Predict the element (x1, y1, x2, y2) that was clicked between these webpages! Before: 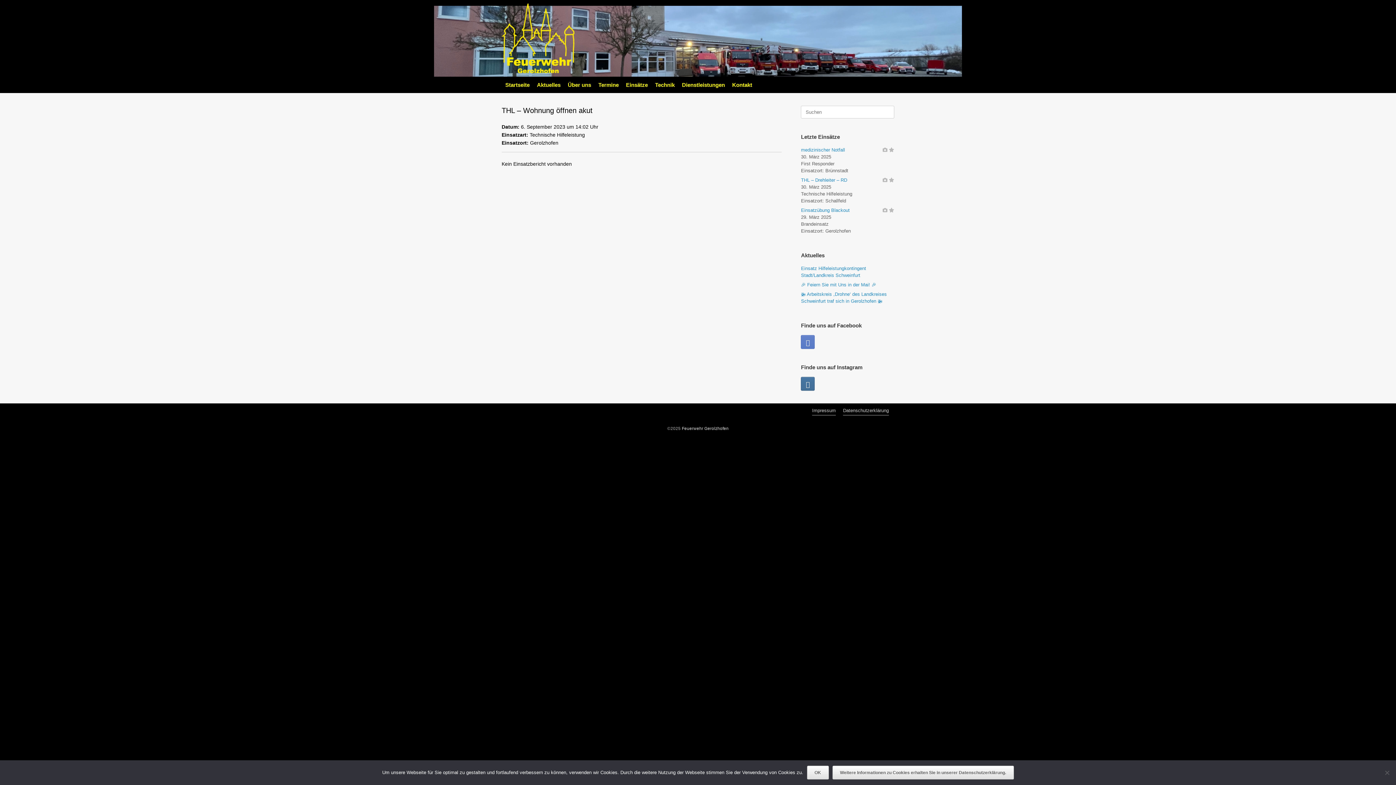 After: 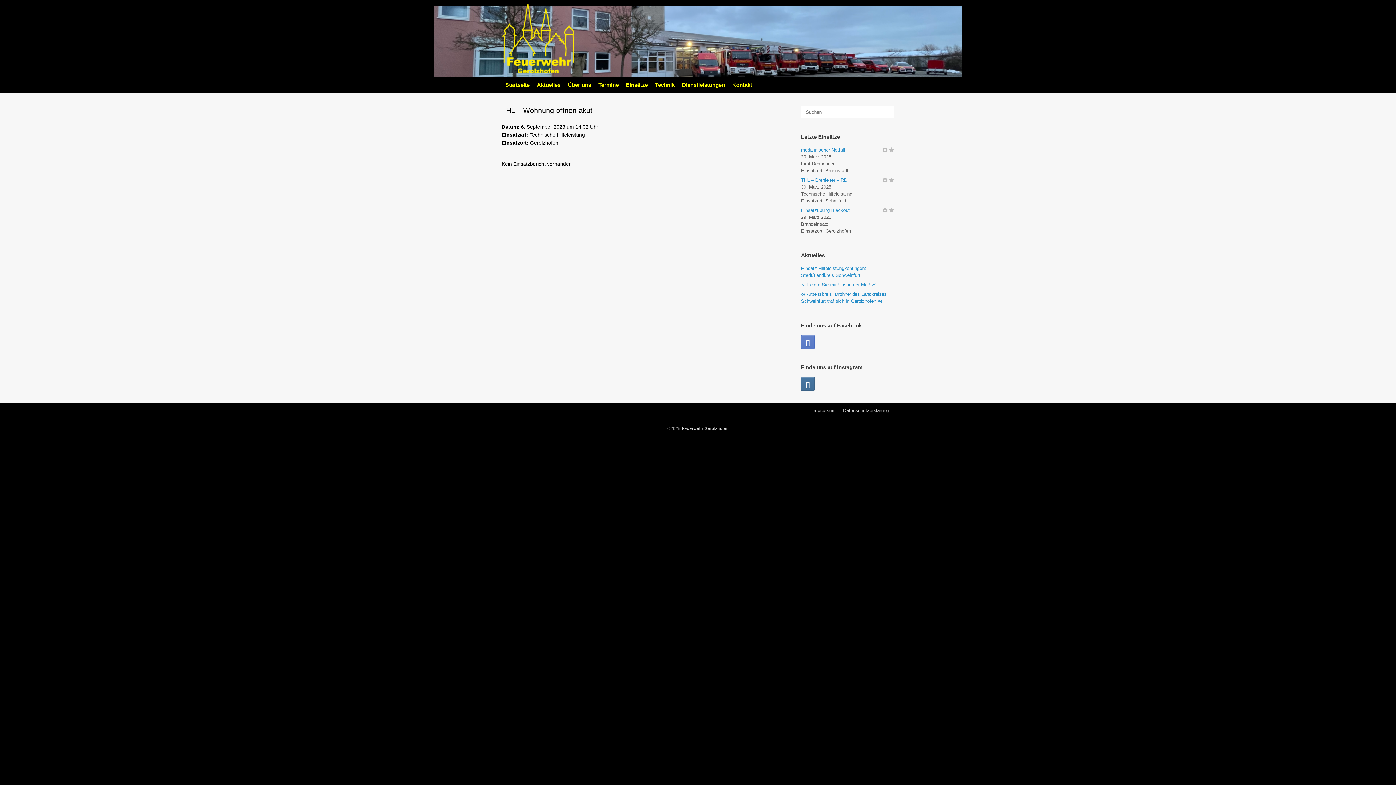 Action: bbox: (807, 766, 828, 780) label: OK